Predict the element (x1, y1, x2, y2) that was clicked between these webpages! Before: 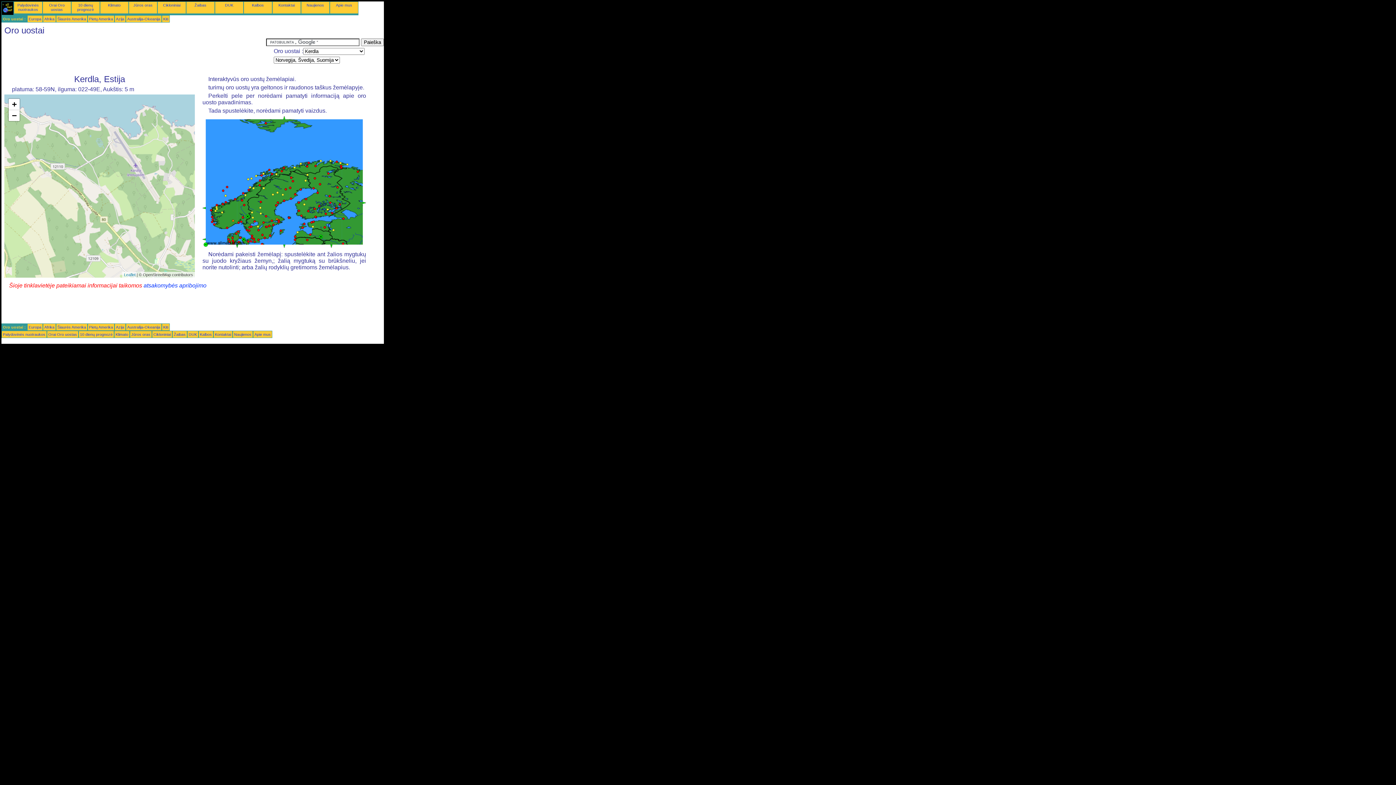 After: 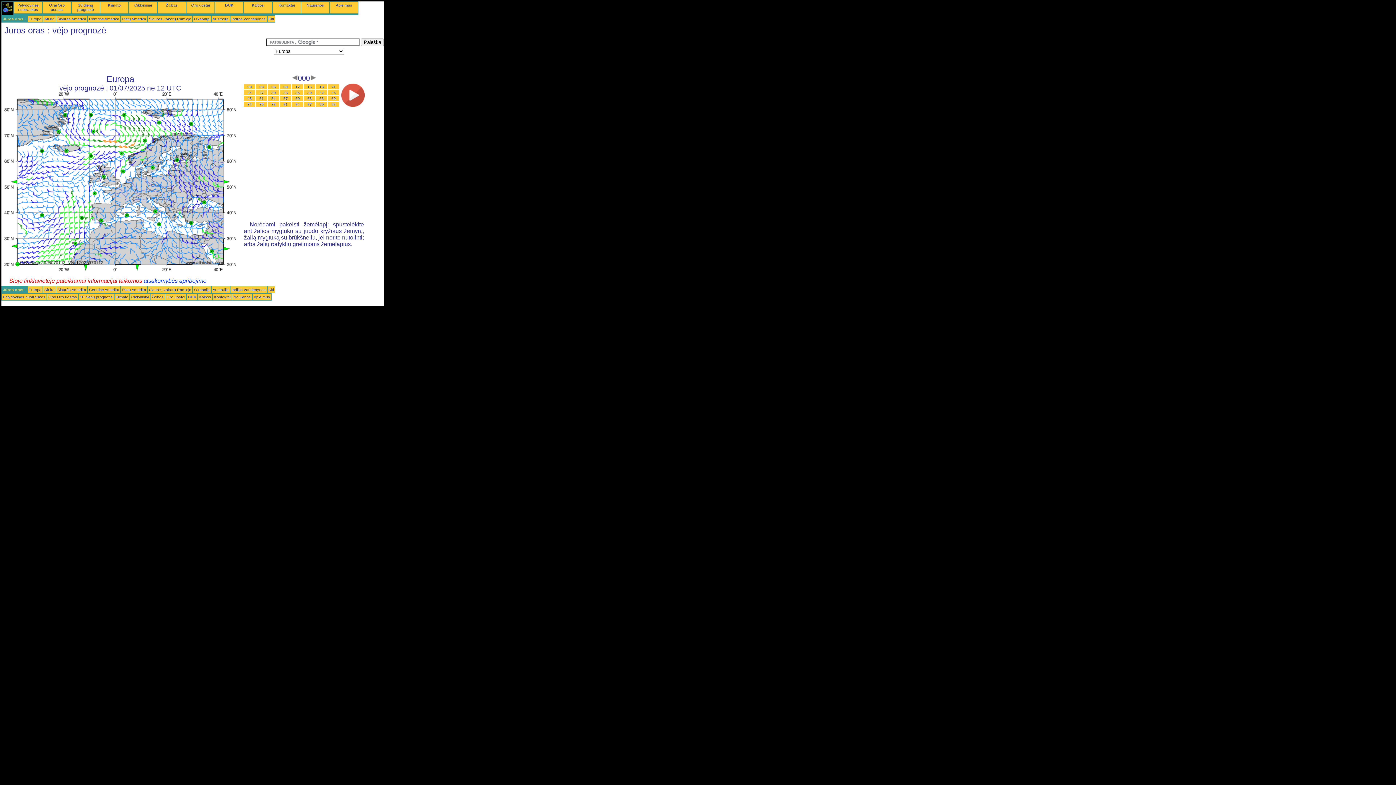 Action: label: Jūros oras bbox: (131, 332, 150, 336)